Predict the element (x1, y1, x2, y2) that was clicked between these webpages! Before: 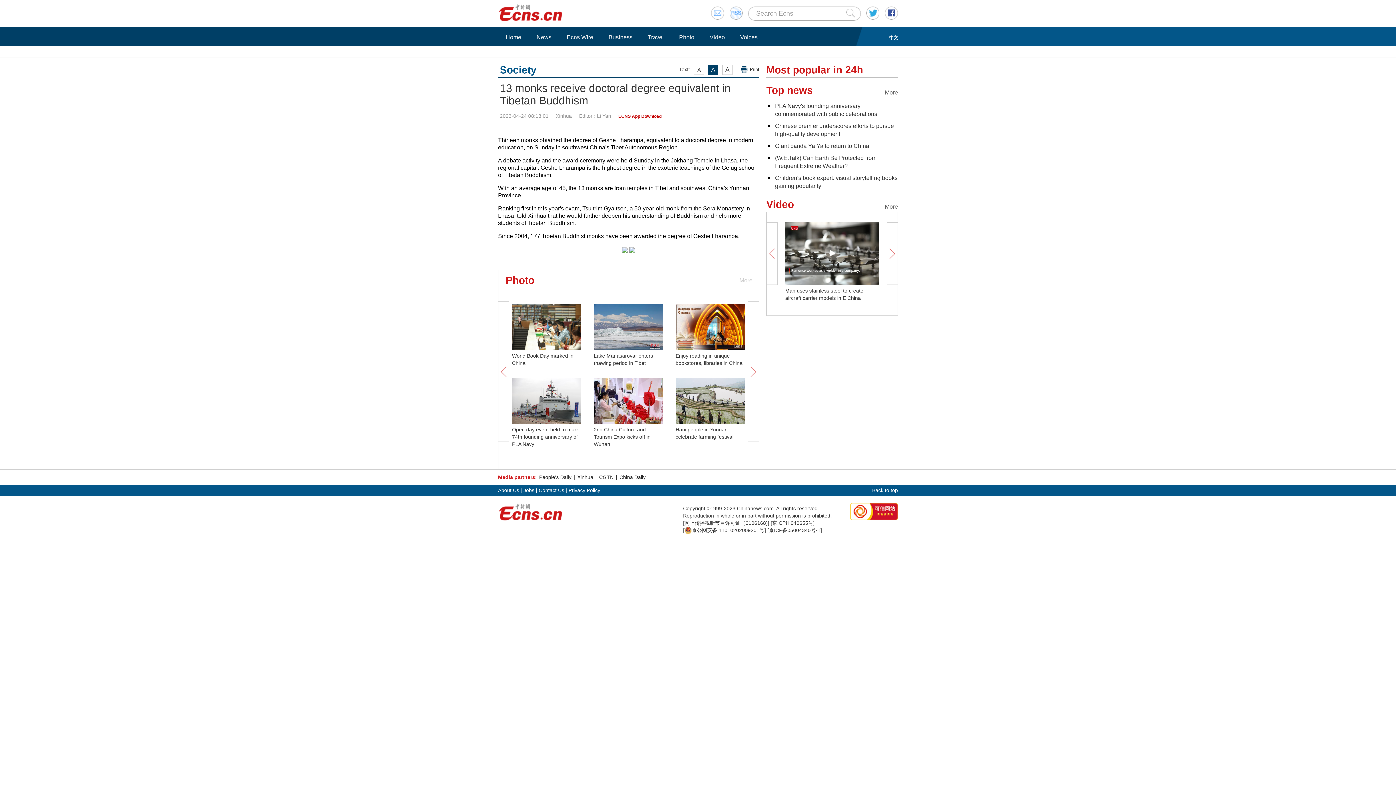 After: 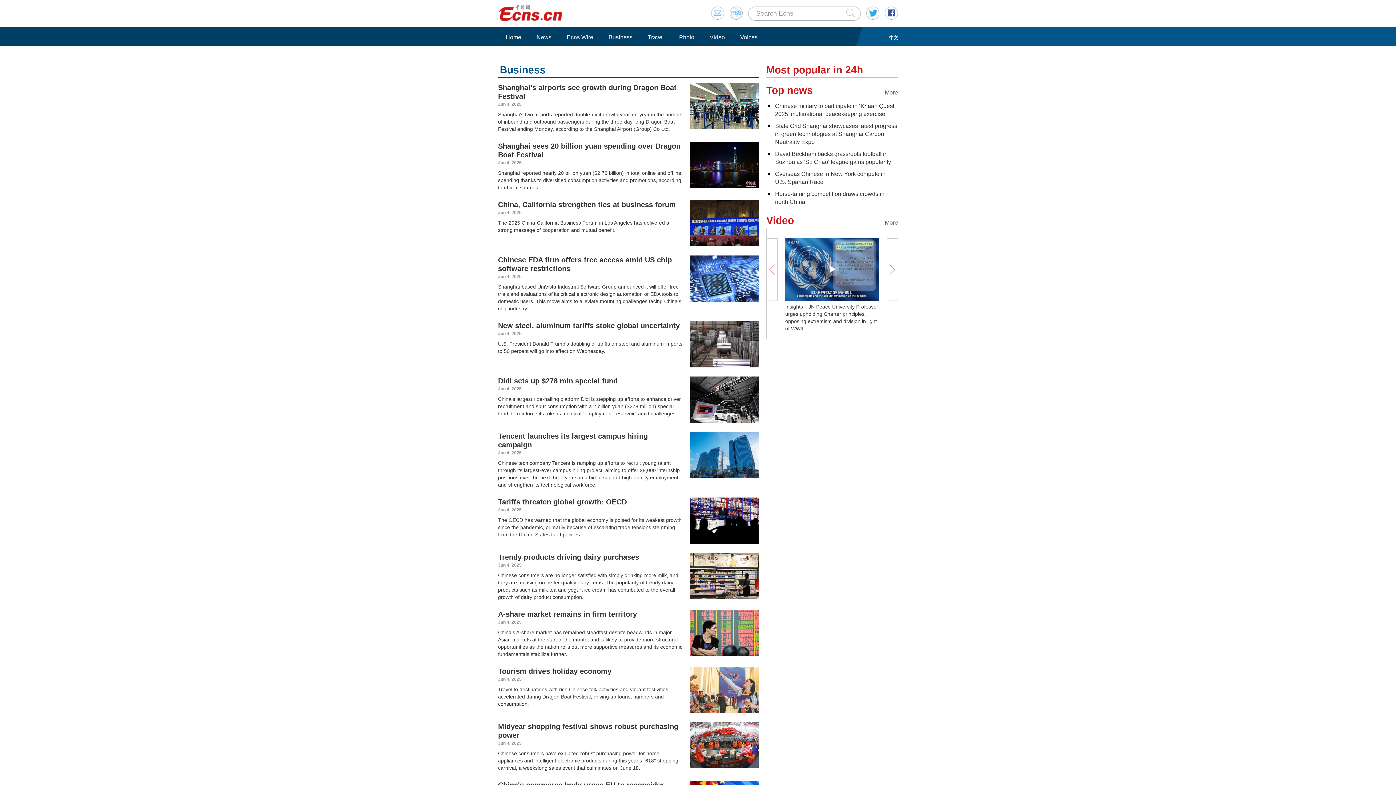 Action: label: Business bbox: (604, 33, 636, 41)